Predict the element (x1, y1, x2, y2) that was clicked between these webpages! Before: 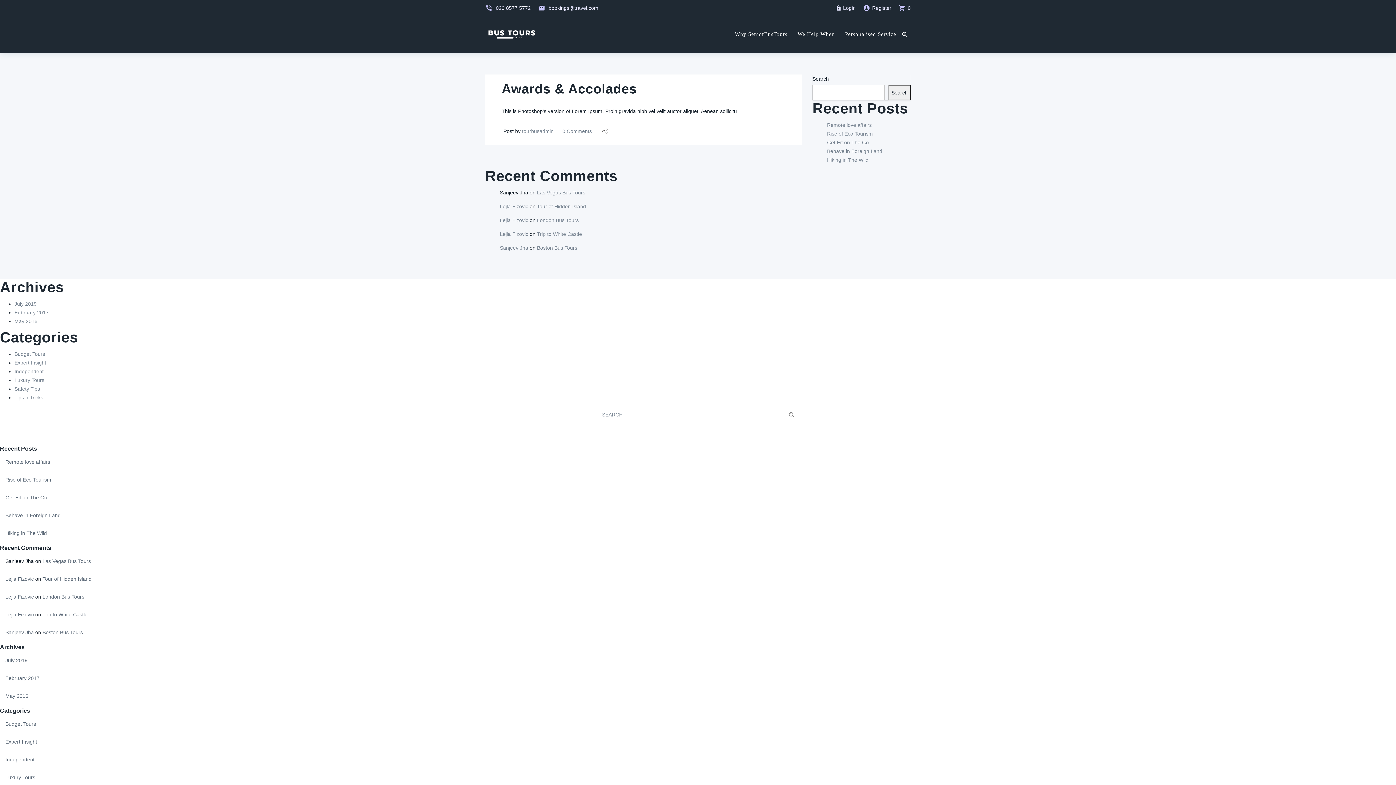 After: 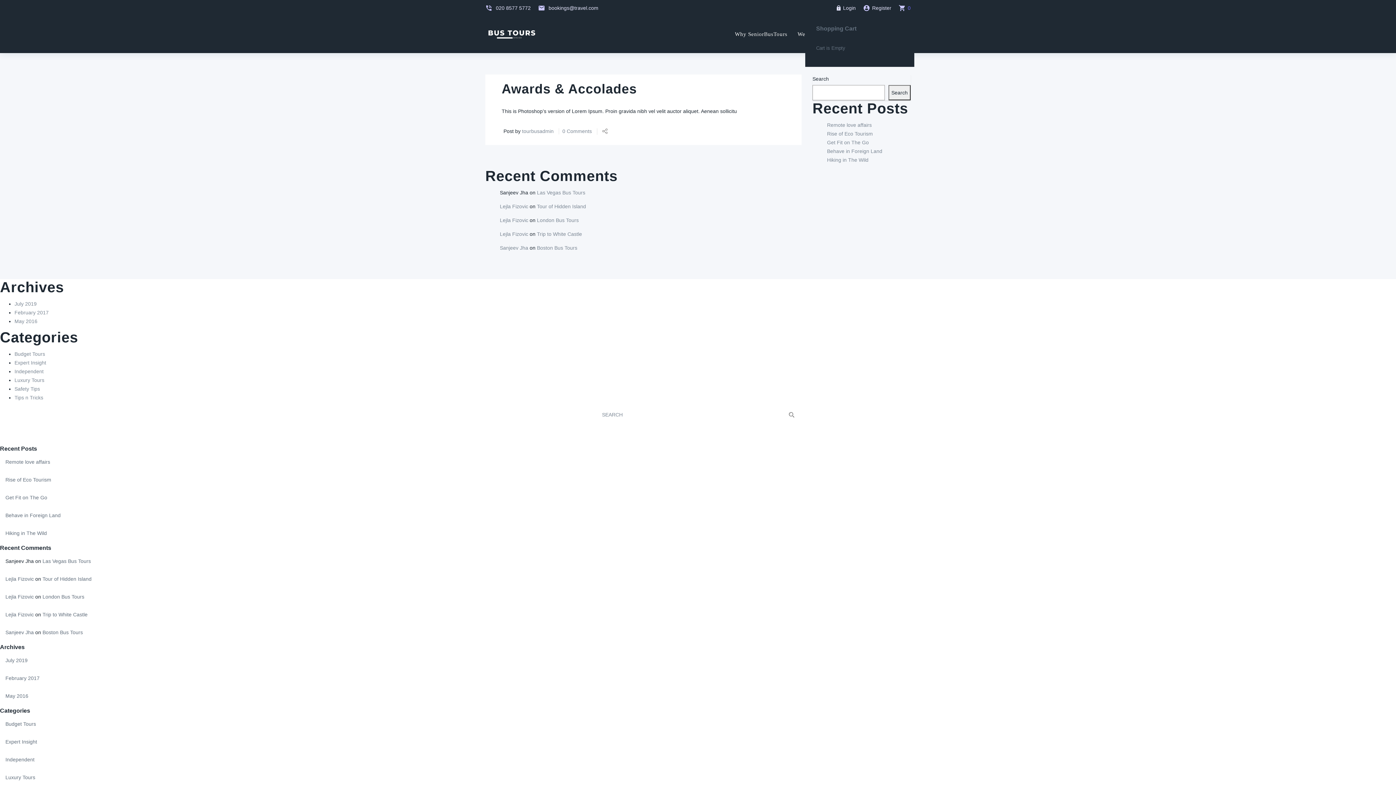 Action: label: shopping_cart0 bbox: (898, 4, 910, 10)